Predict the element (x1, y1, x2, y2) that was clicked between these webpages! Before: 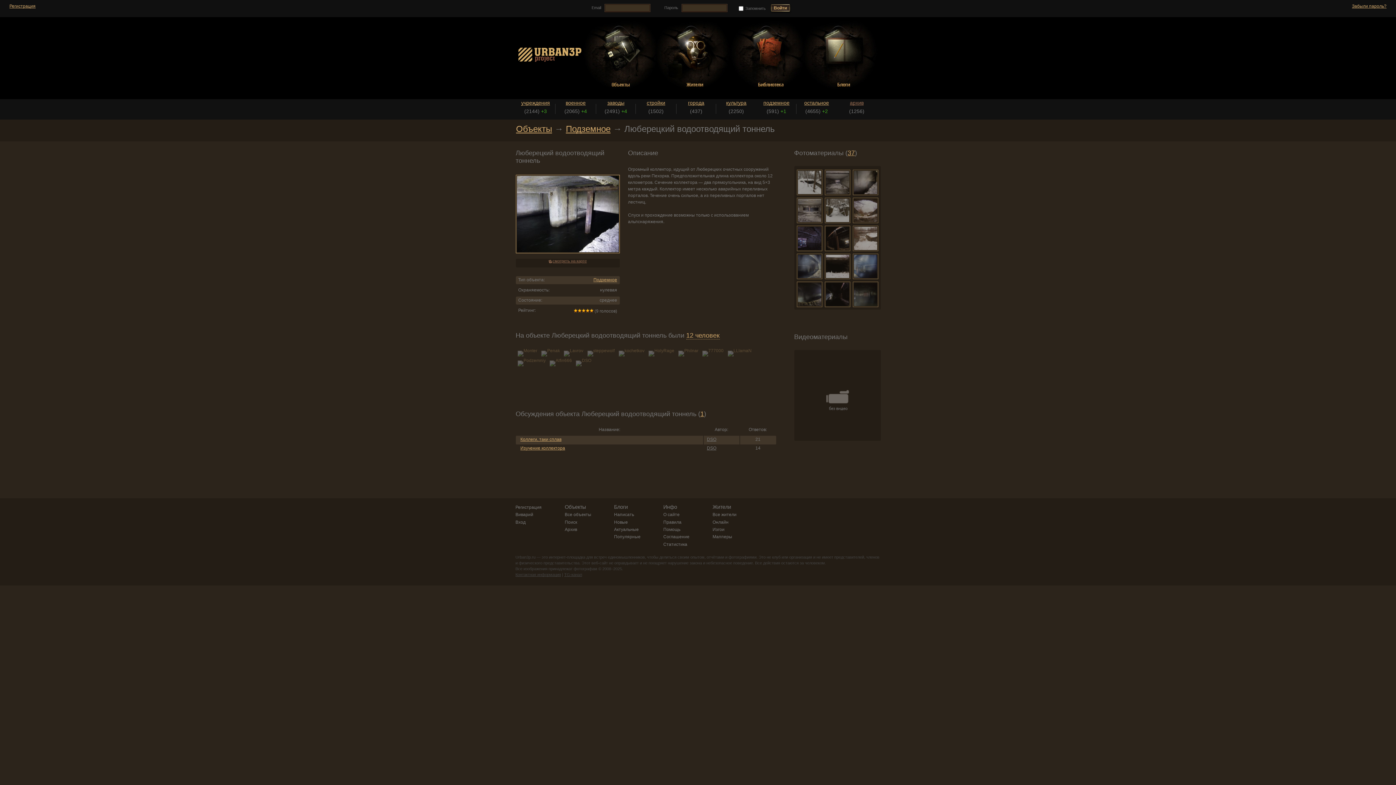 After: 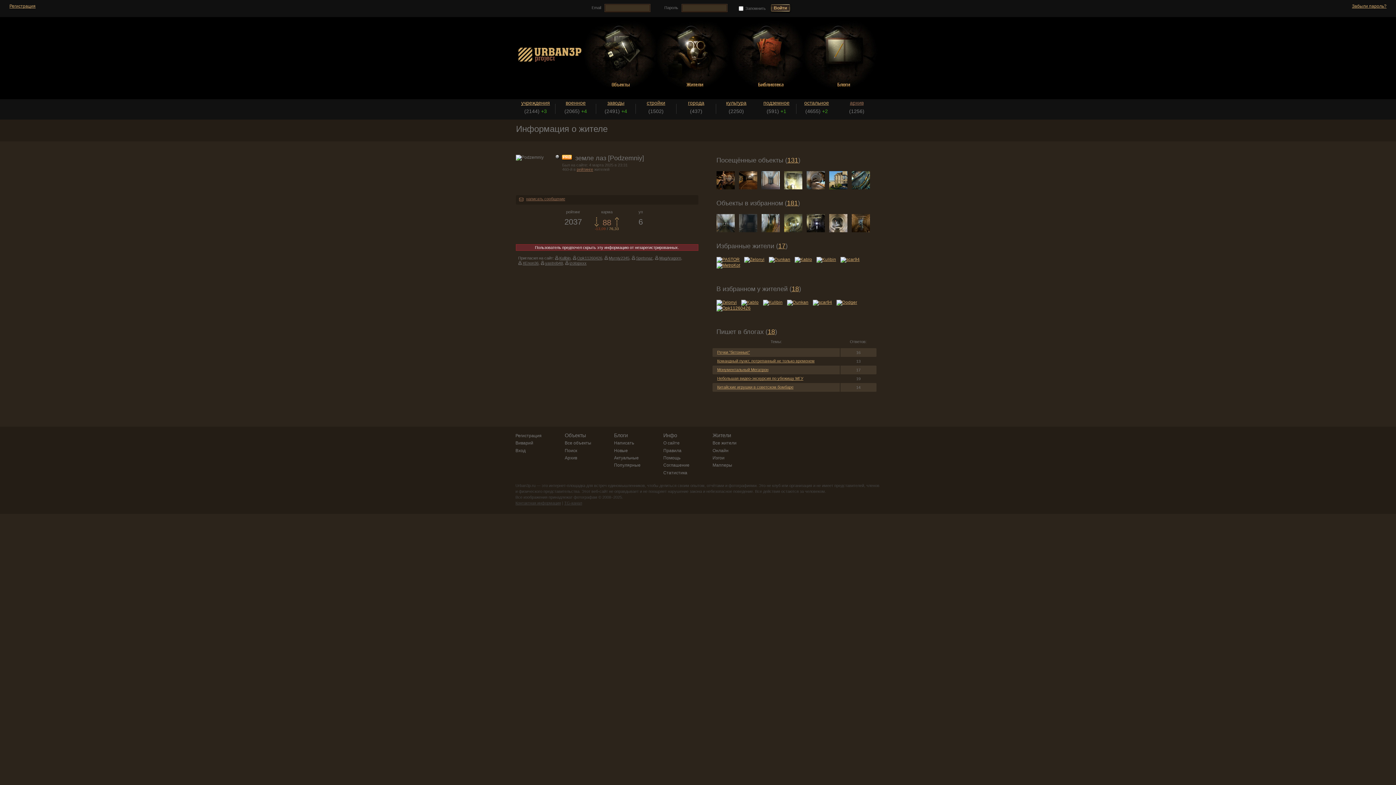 Action: bbox: (517, 360, 545, 366)